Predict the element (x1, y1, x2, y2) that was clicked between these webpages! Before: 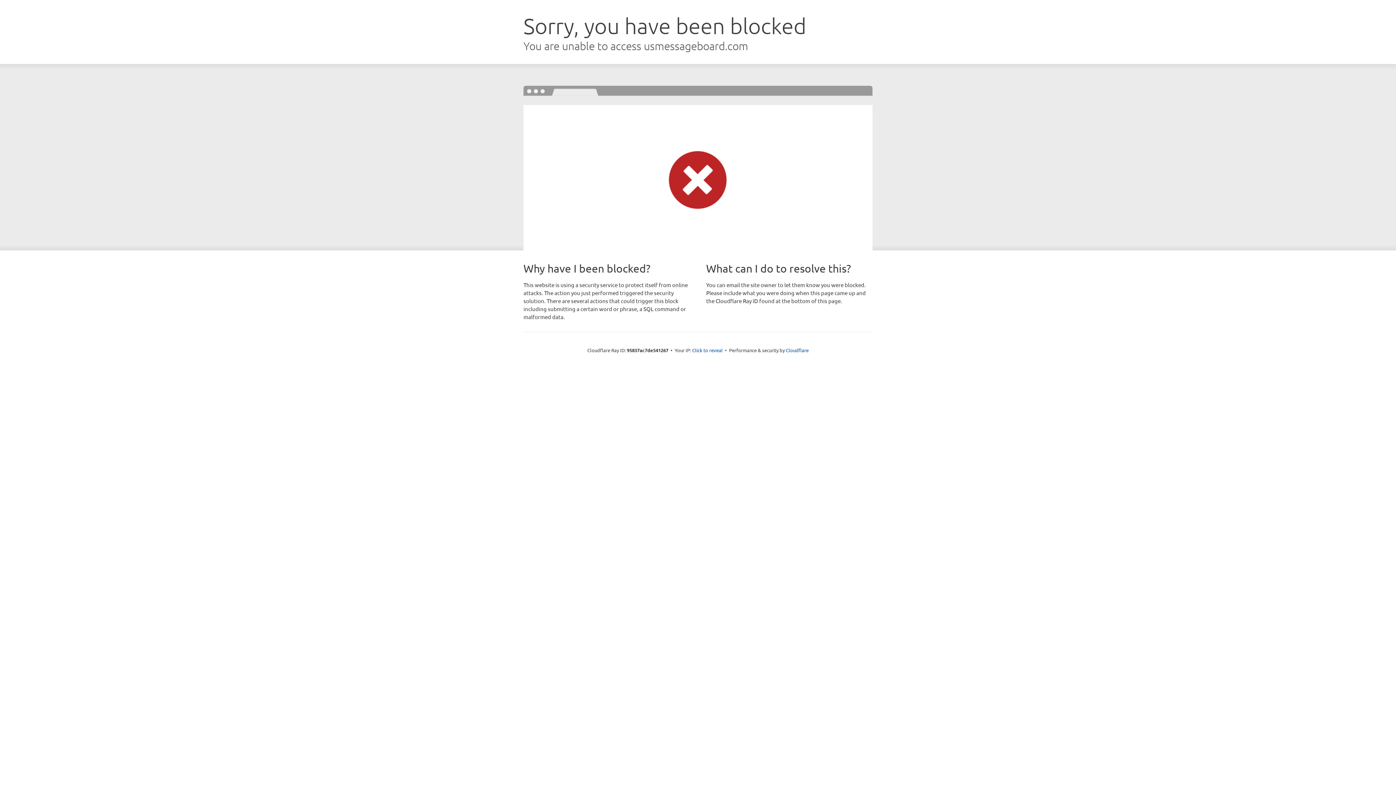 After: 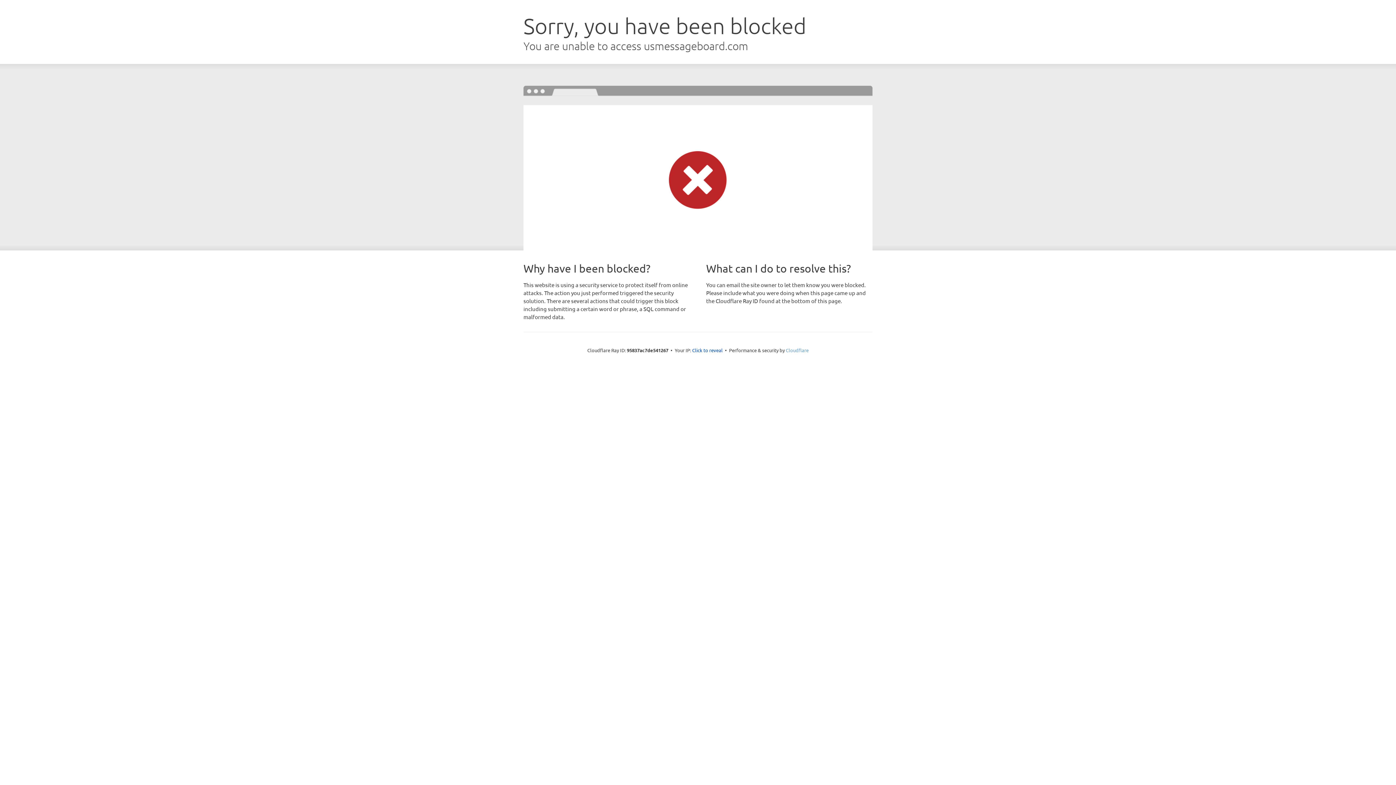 Action: bbox: (786, 347, 808, 353) label: Cloudflare